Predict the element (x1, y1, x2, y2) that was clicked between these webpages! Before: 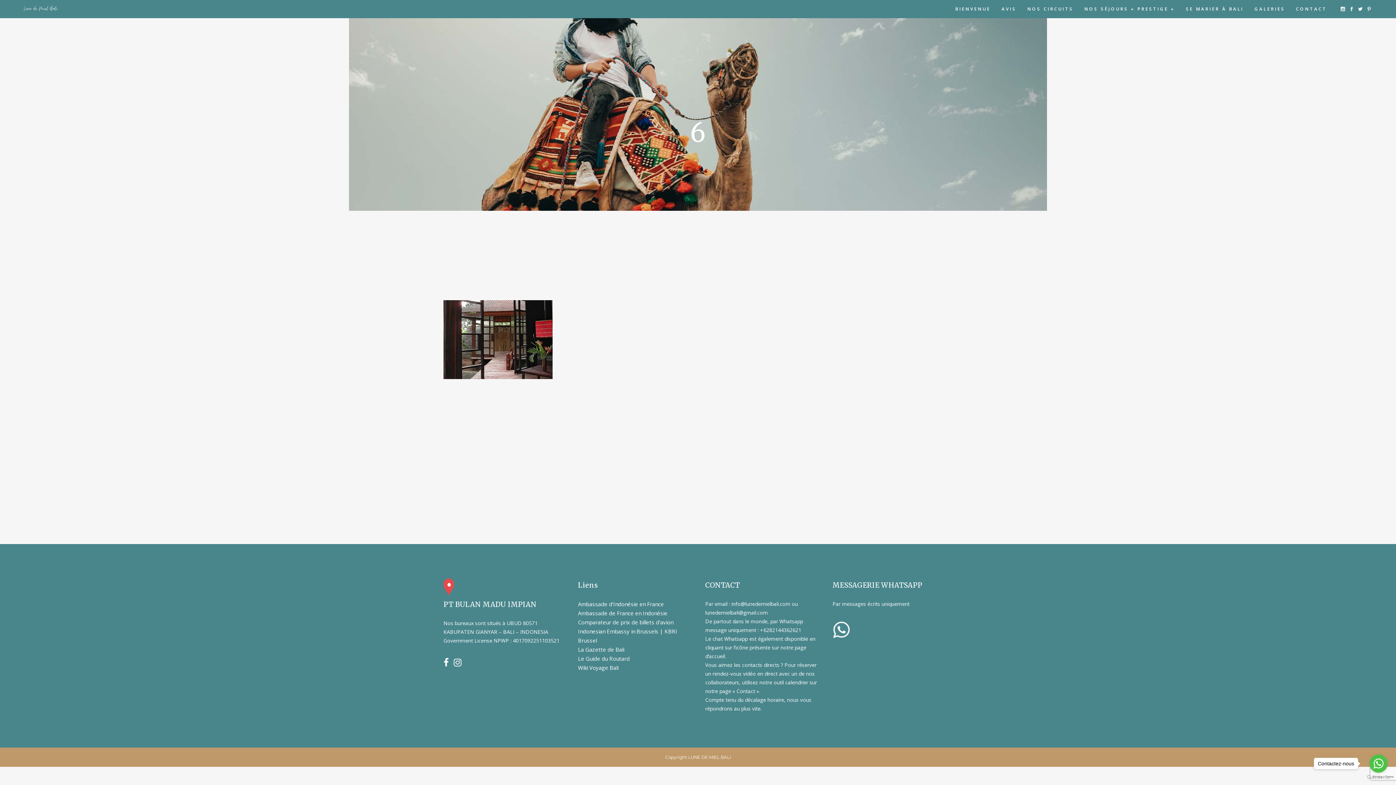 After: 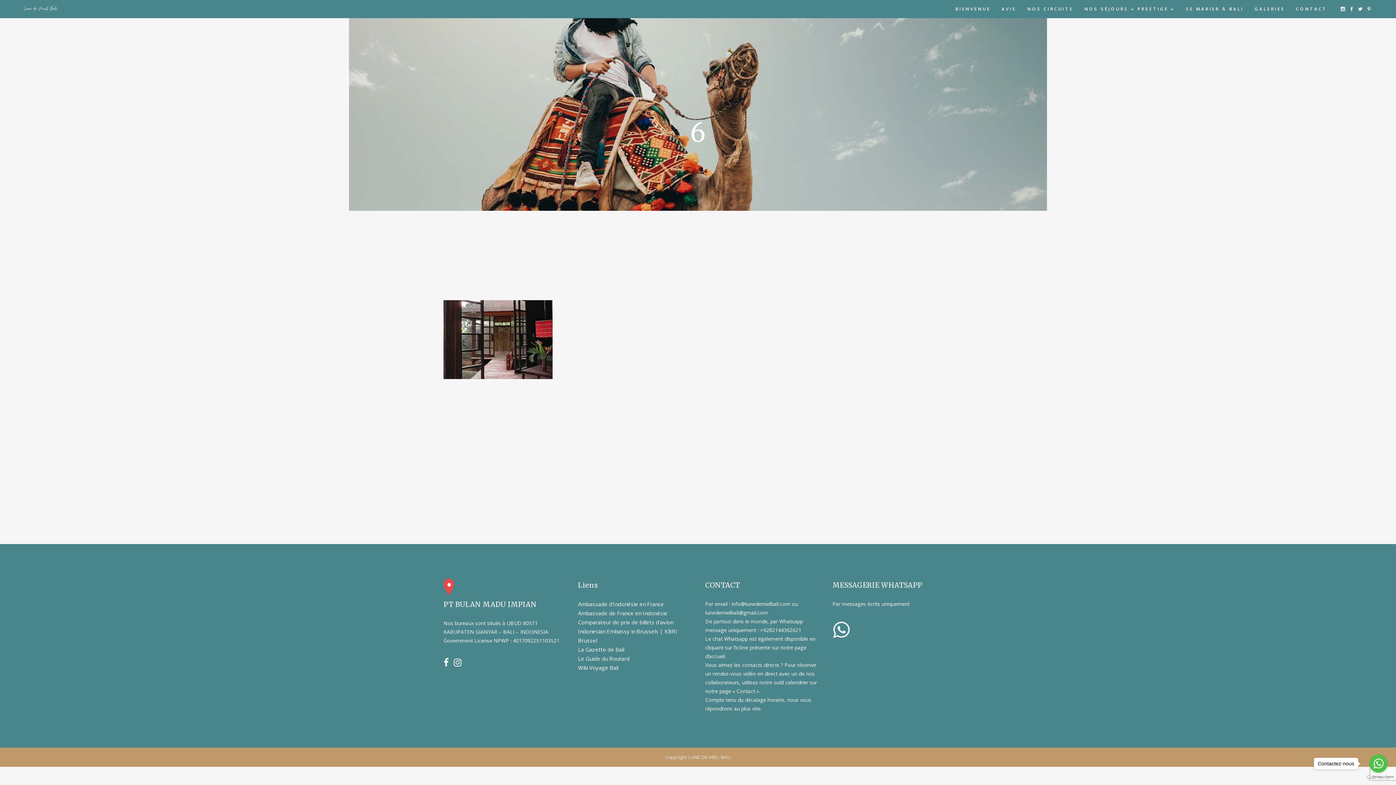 Action: bbox: (1367, 775, 1390, 780) label: Go to GetButton.io website